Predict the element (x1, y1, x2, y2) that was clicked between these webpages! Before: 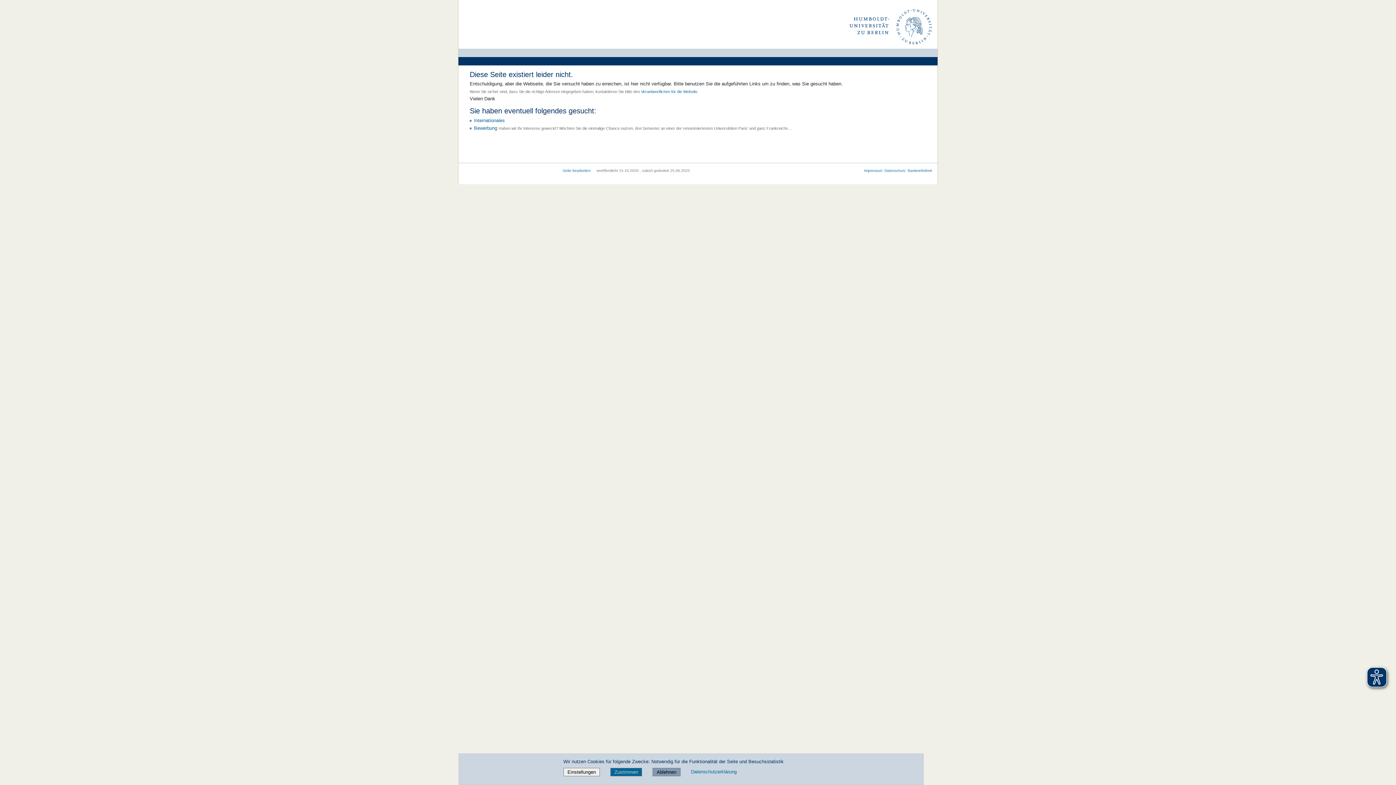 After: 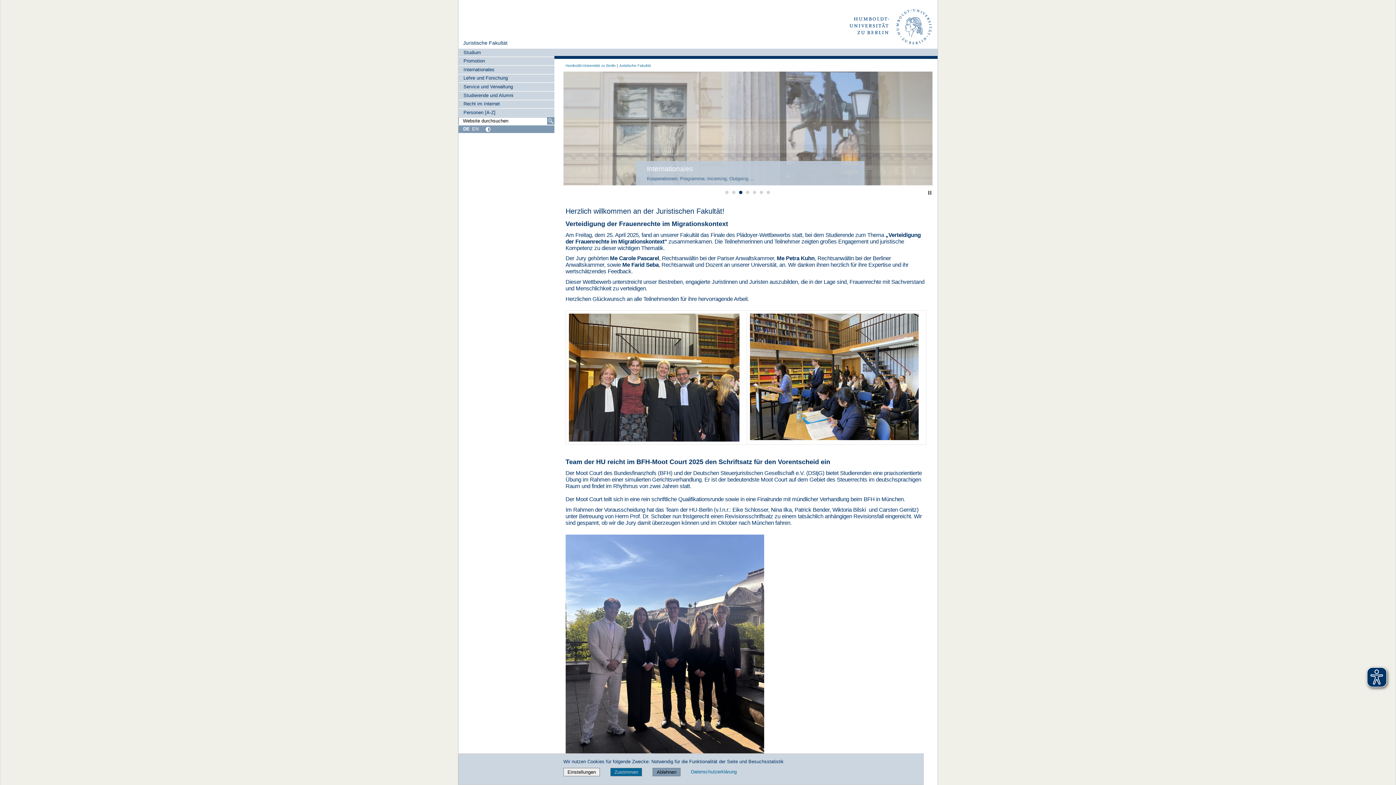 Action: bbox: (554, 8, 685, 48)